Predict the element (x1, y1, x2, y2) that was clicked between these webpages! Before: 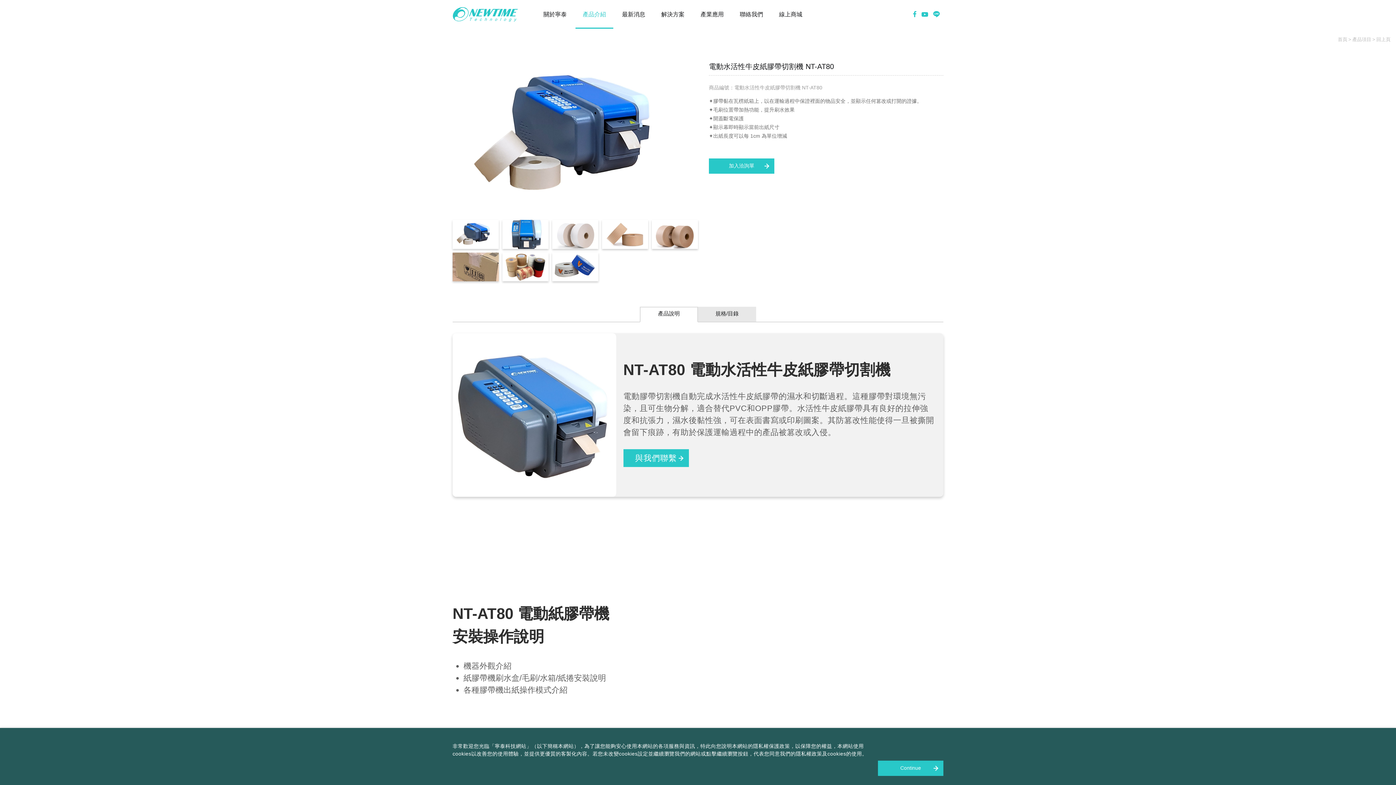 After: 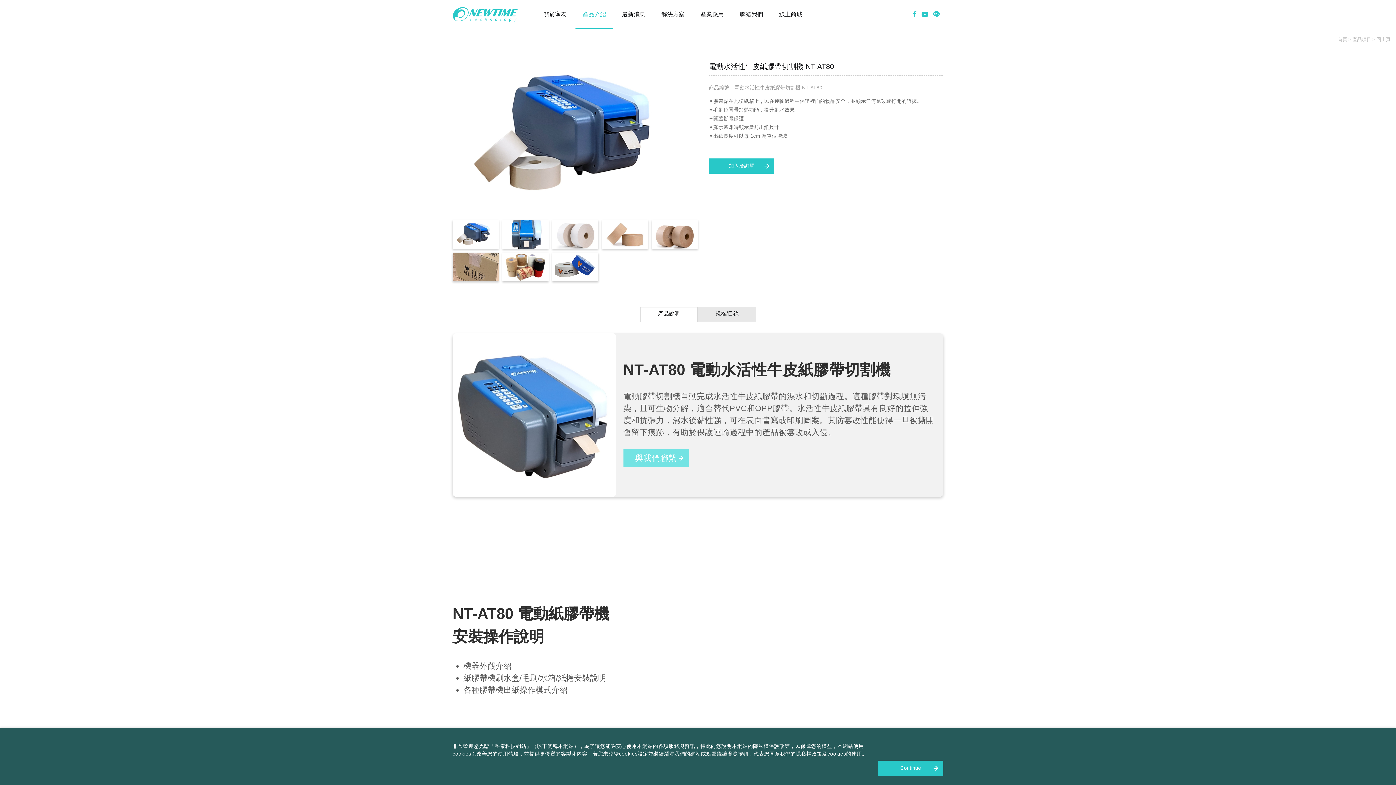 Action: bbox: (623, 449, 688, 467) label: 與我們聯繫